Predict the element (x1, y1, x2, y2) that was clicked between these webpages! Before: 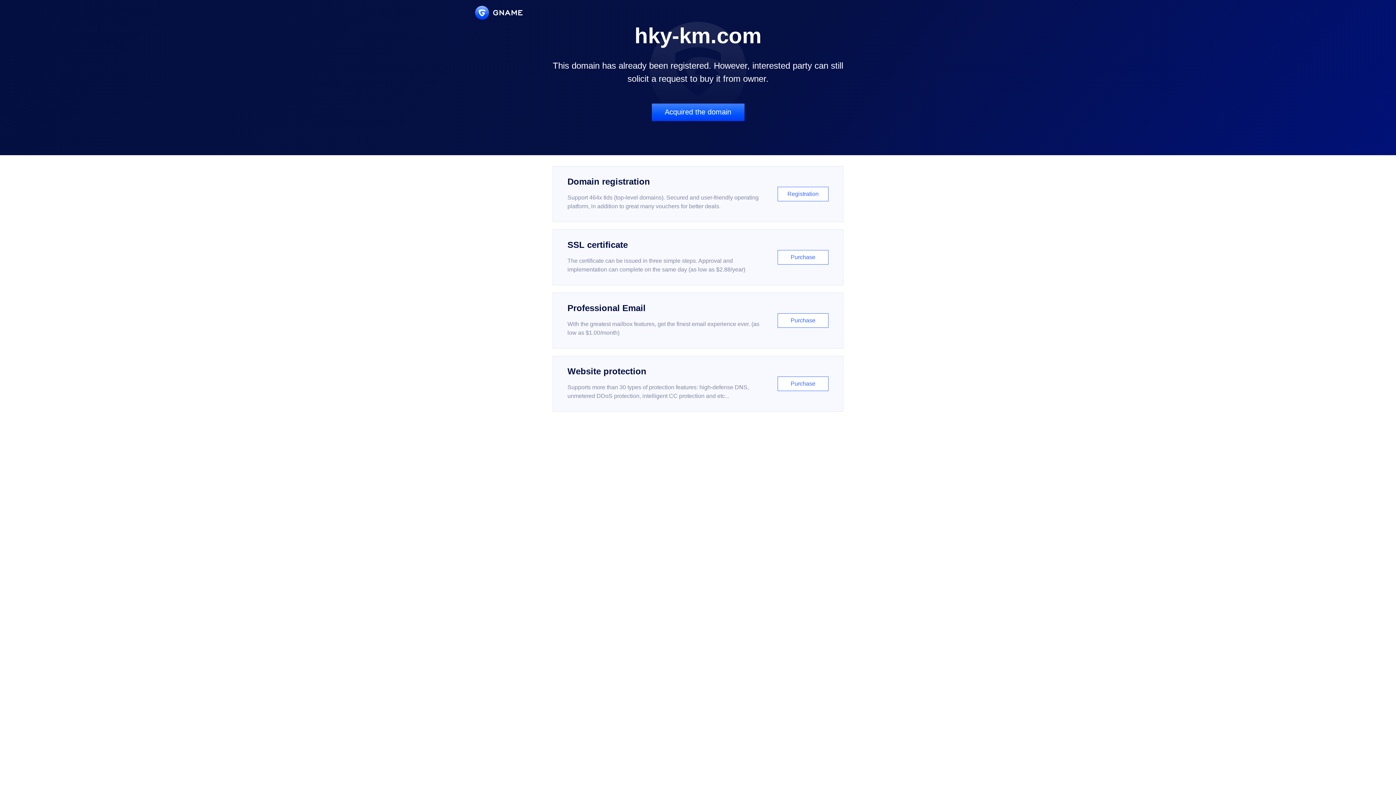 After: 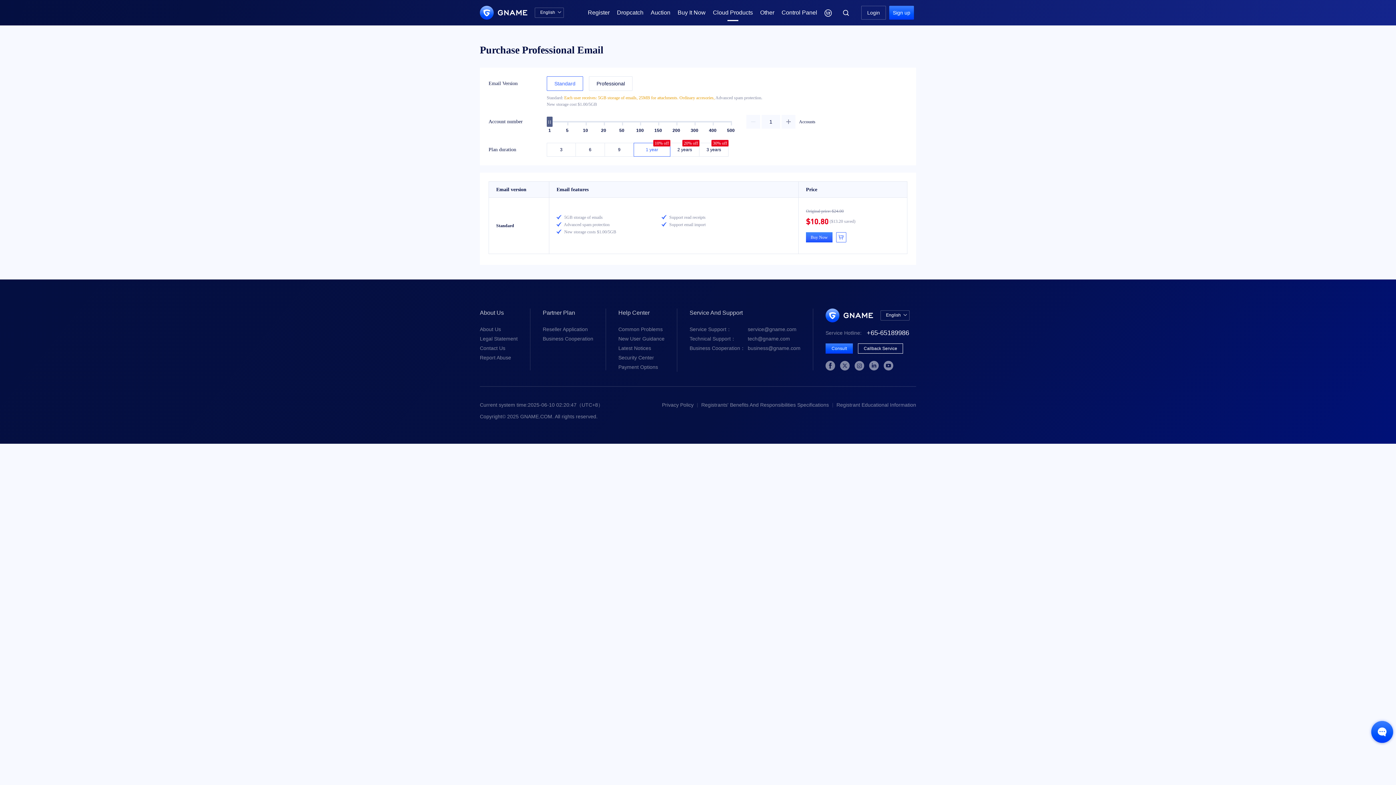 Action: bbox: (552, 292, 843, 348) label: Professional Email

With the greatest mailbox features, get the finest email experience ever. (as low as $1.00/month)

Purchase